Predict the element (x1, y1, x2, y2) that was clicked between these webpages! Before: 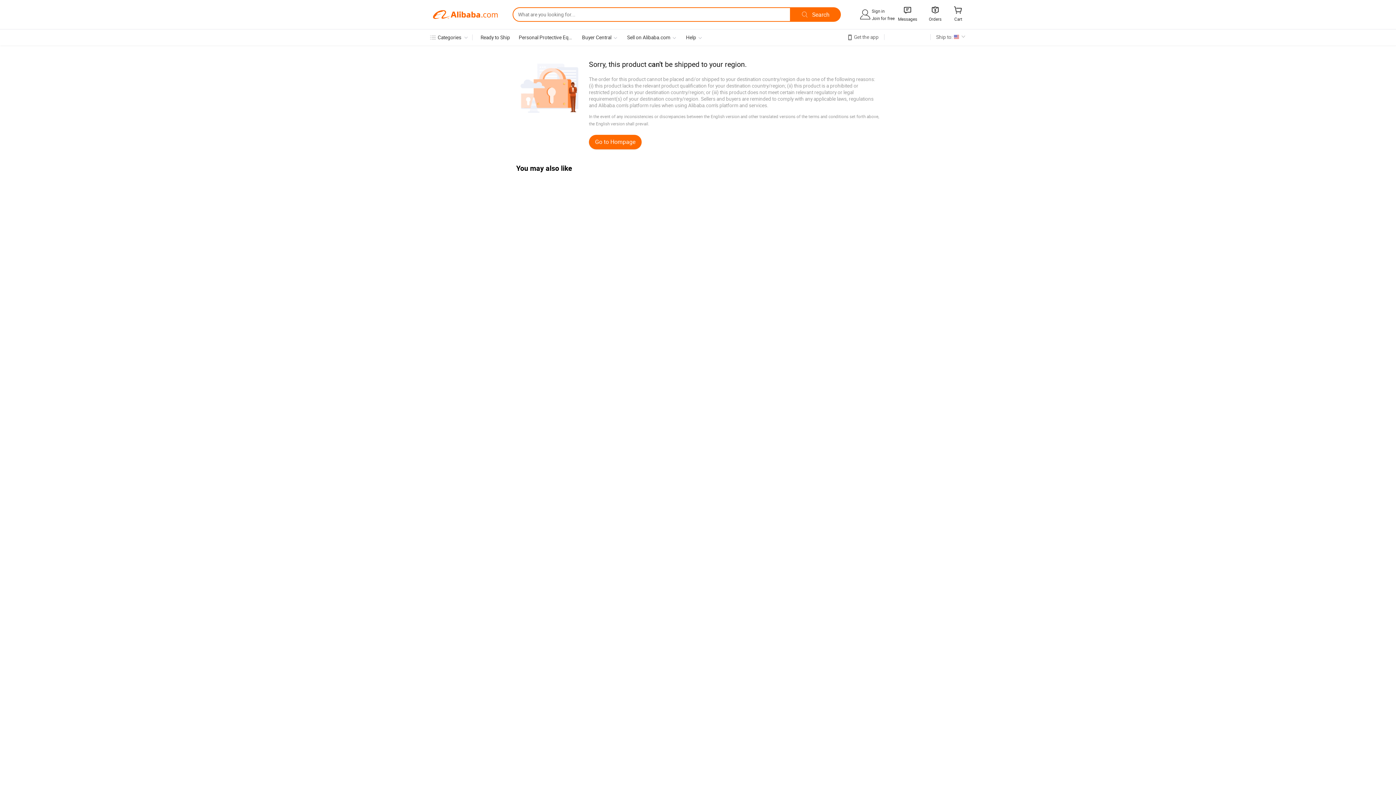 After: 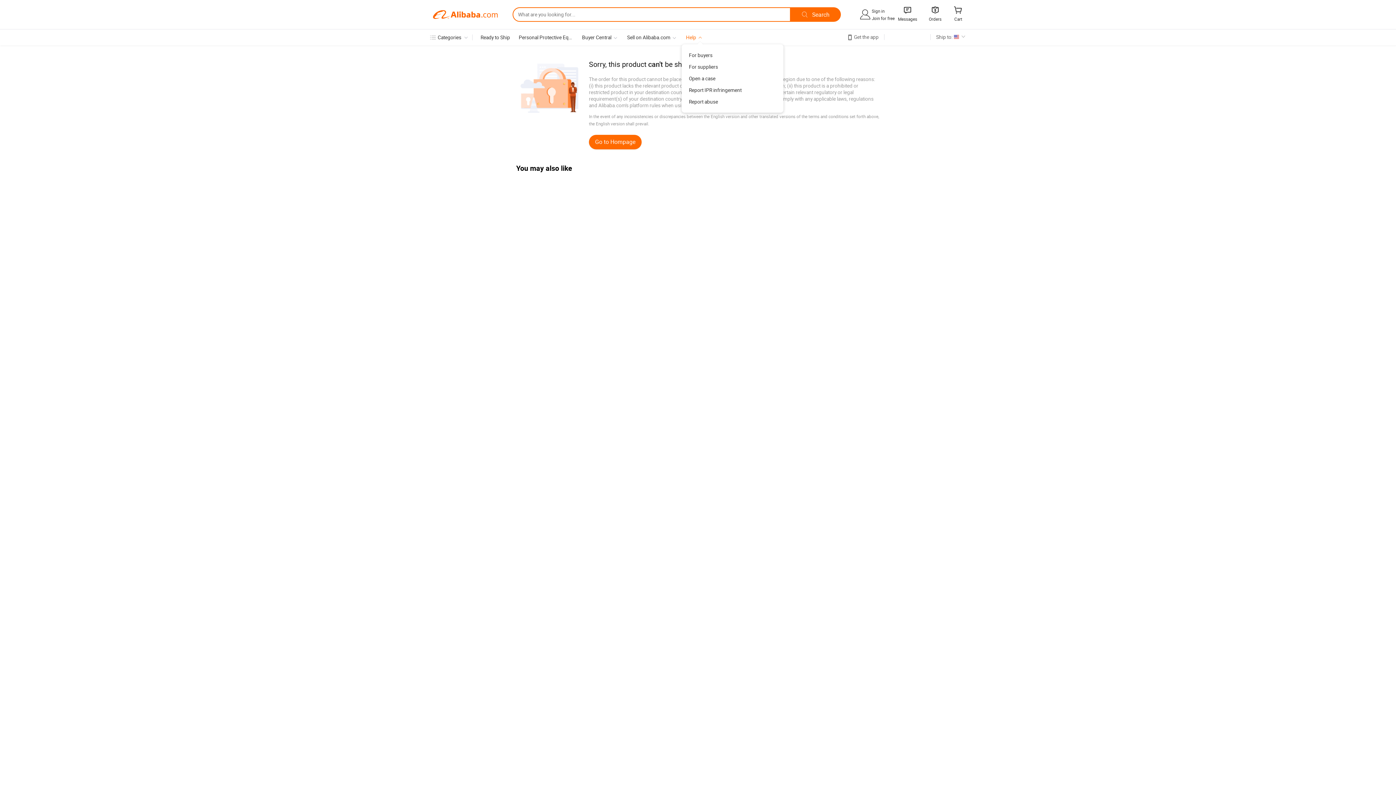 Action: bbox: (686, 34, 696, 40) label: Help